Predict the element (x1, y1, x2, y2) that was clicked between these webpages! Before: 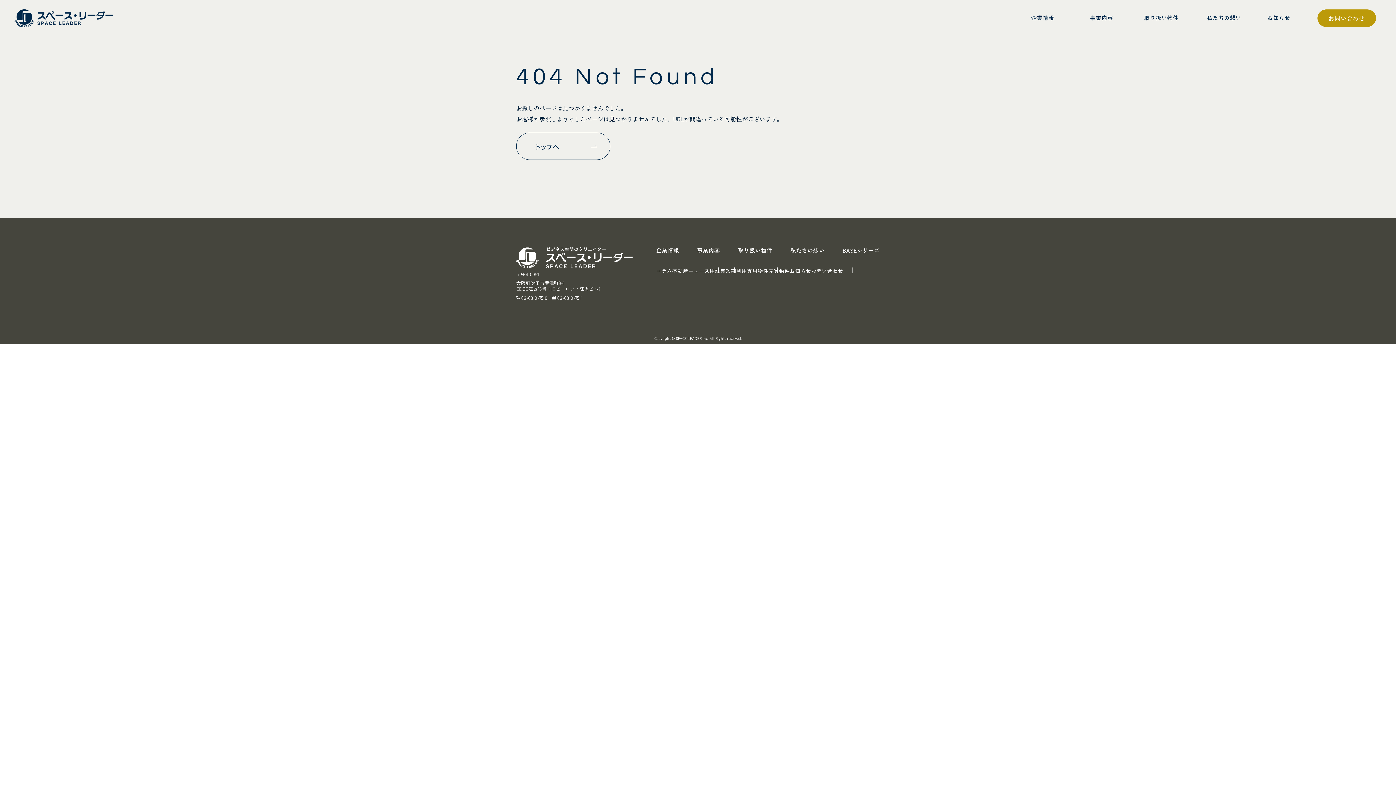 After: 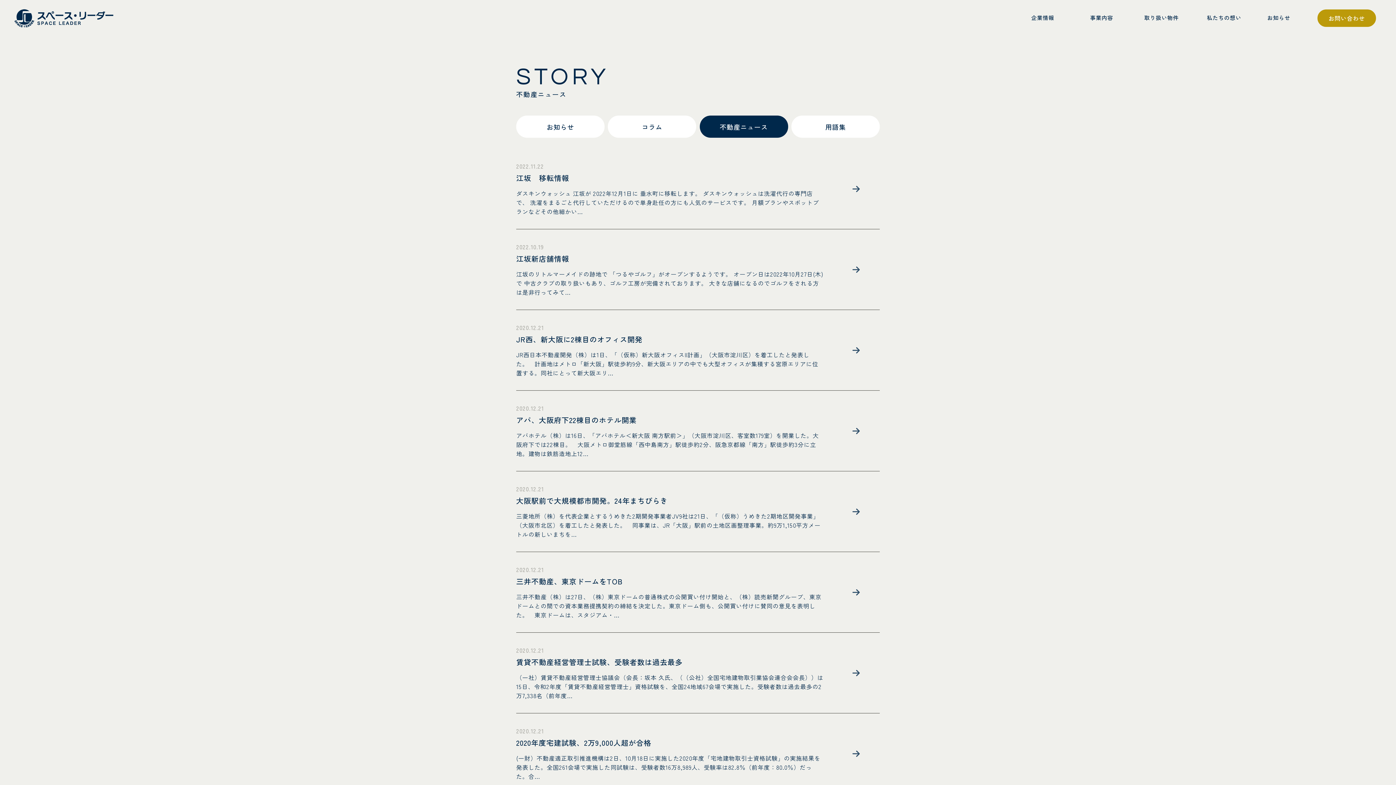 Action: label: 不動産ニュース bbox: (672, 267, 709, 274)